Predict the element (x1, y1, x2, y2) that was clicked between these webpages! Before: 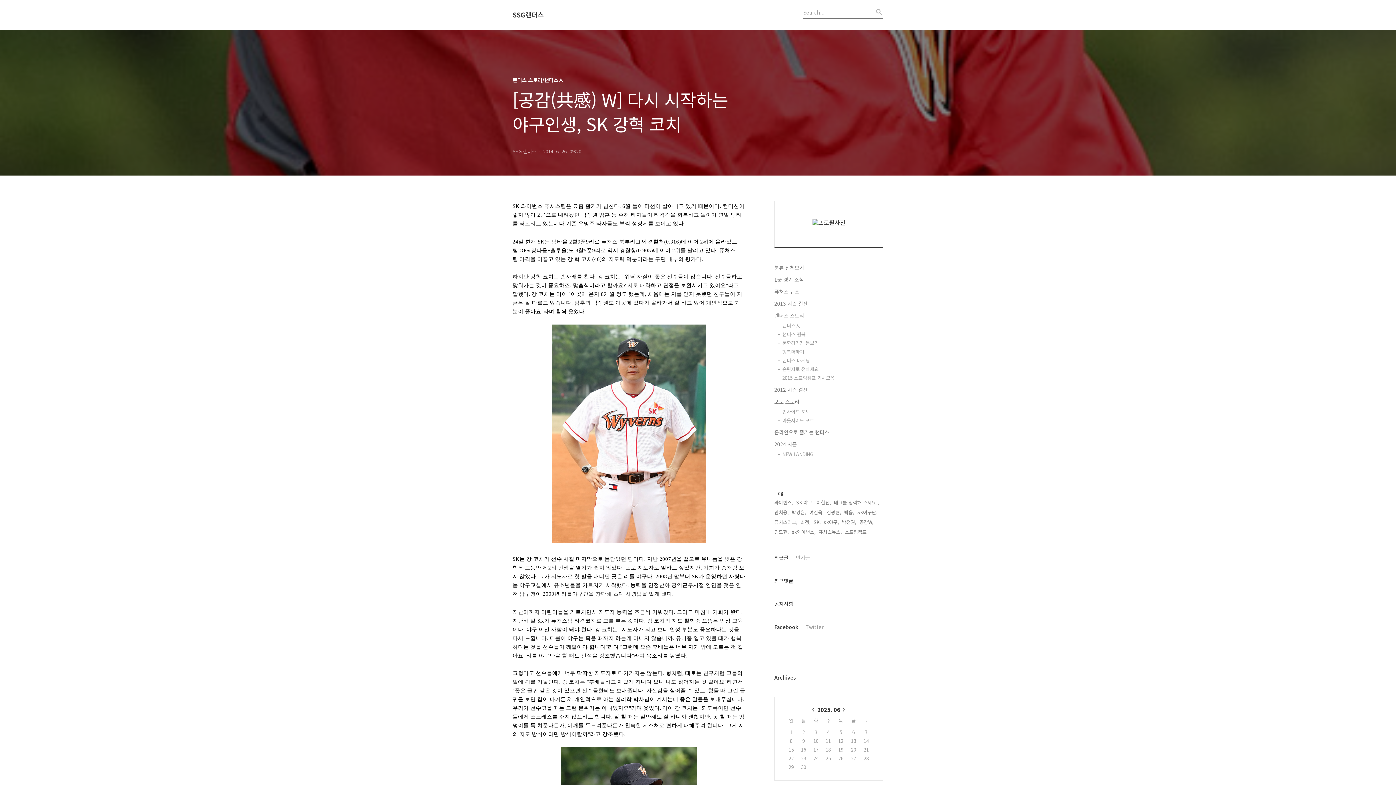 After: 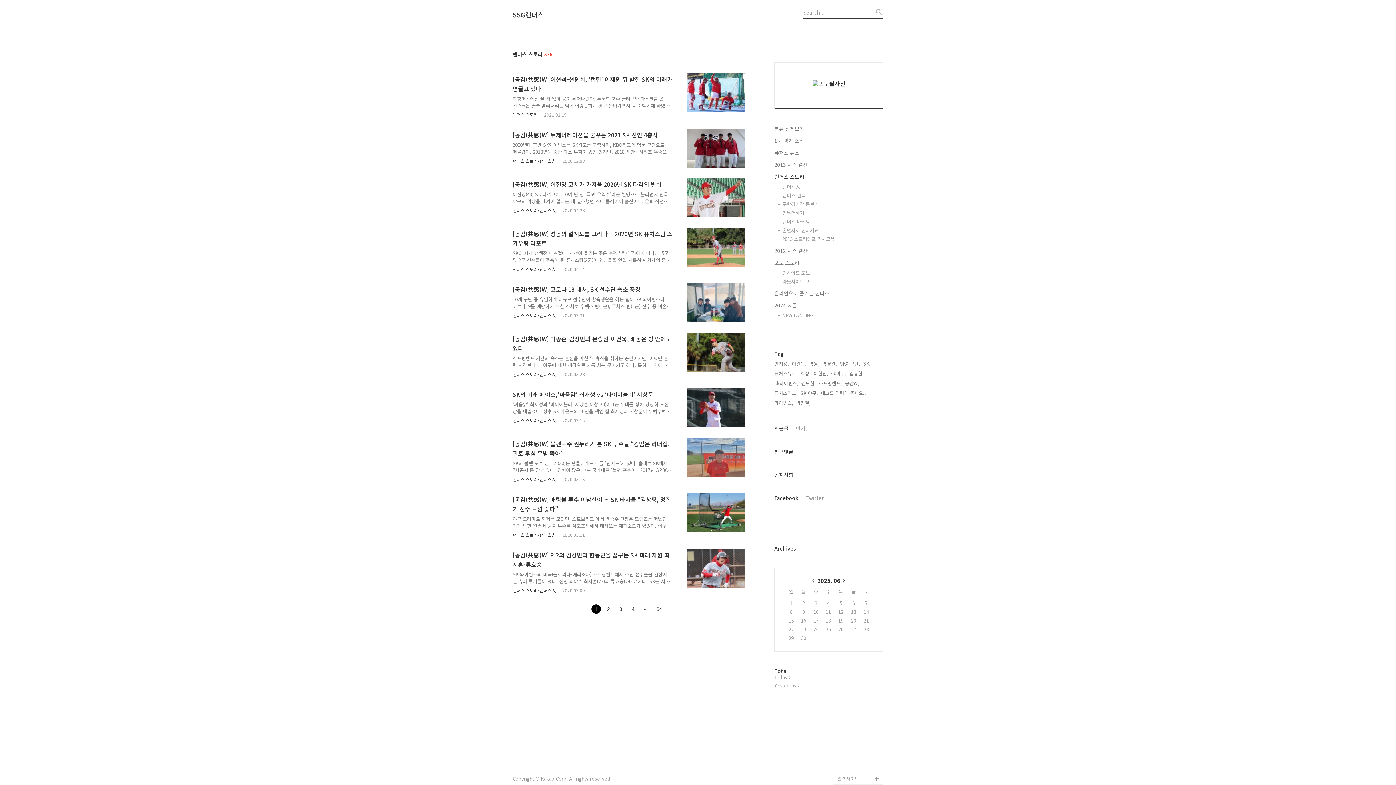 Action: label: 랜더스 스토리 bbox: (774, 311, 883, 319)